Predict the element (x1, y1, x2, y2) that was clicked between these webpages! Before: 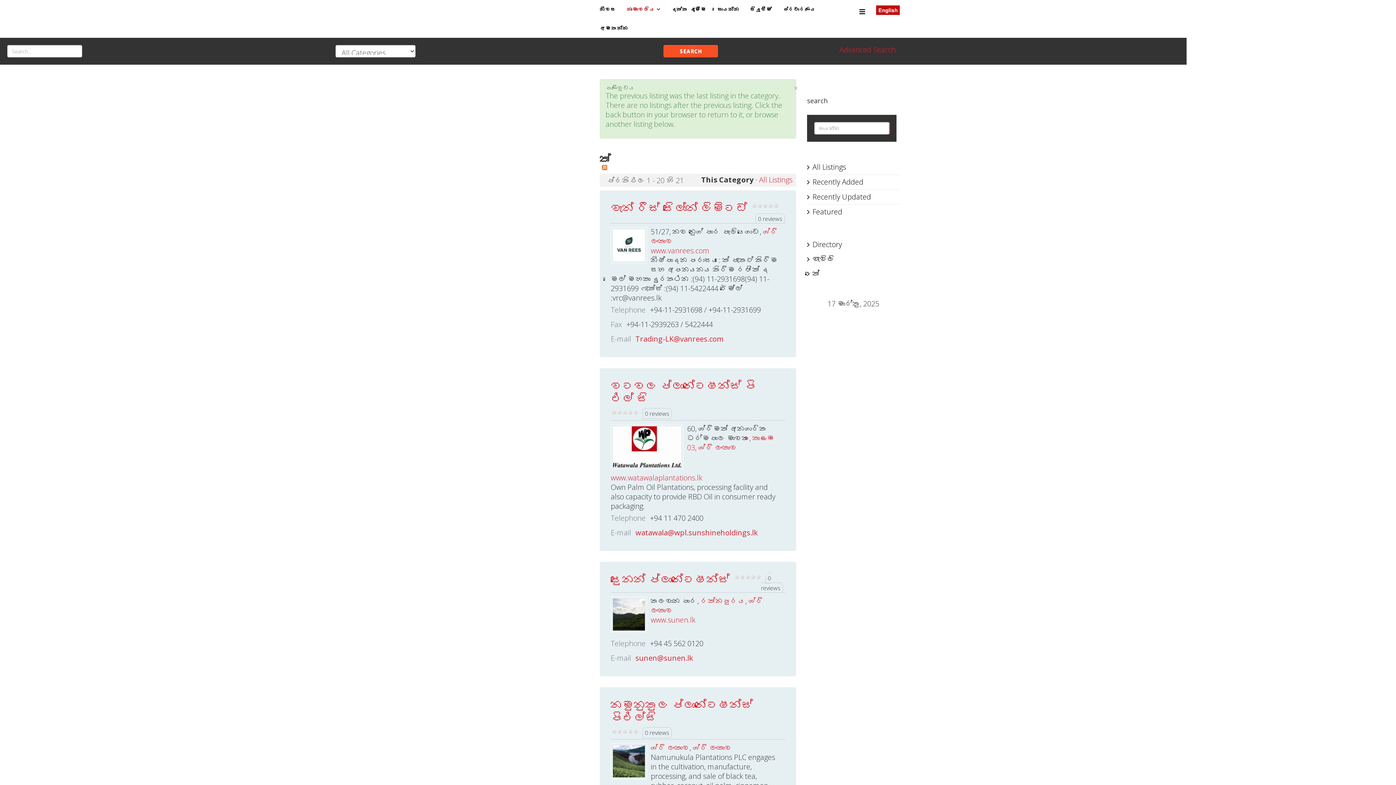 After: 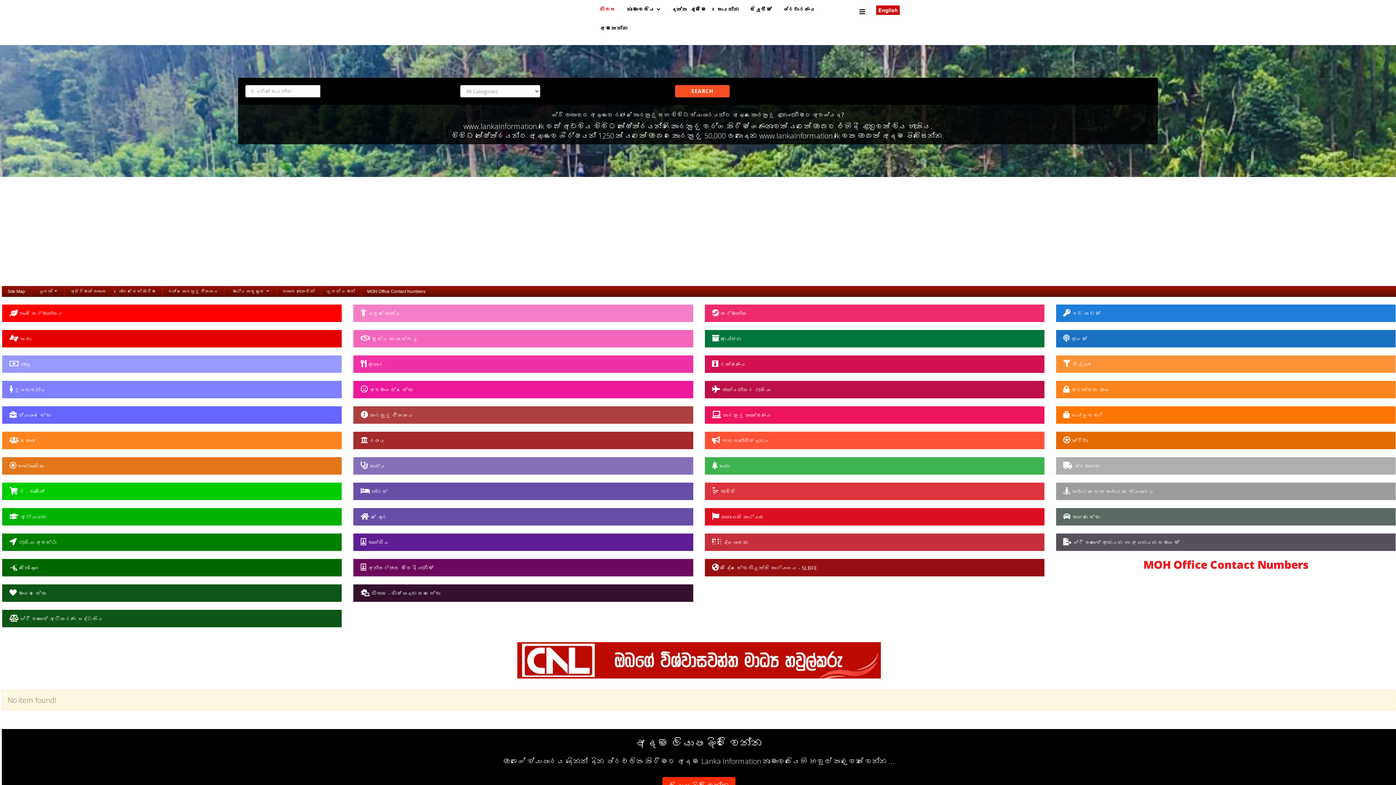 Action: label: නිවස bbox: (600, 0, 627, 18)